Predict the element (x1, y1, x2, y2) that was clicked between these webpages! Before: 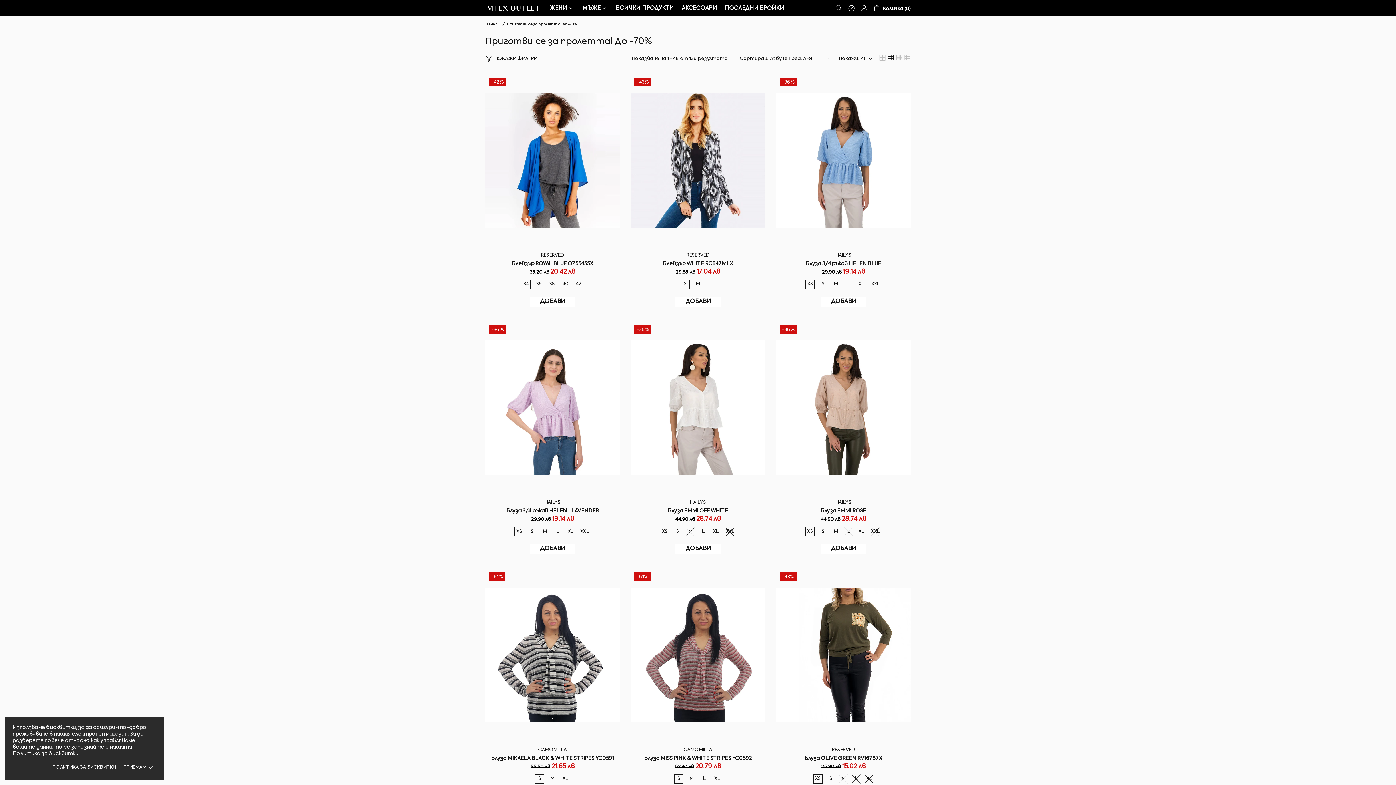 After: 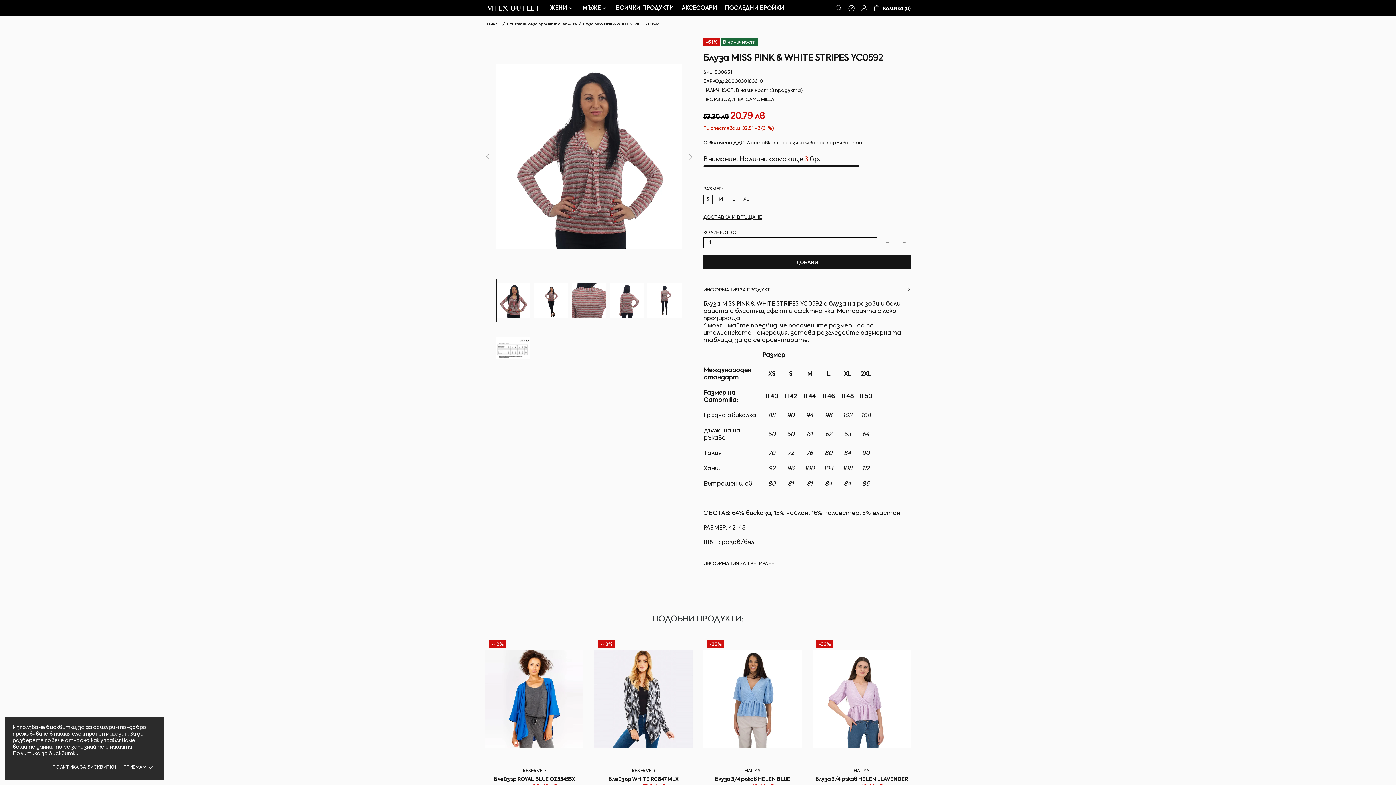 Action: label: Блуза MISS PINK & WHITE STRIPES YC0592 bbox: (644, 755, 751, 762)